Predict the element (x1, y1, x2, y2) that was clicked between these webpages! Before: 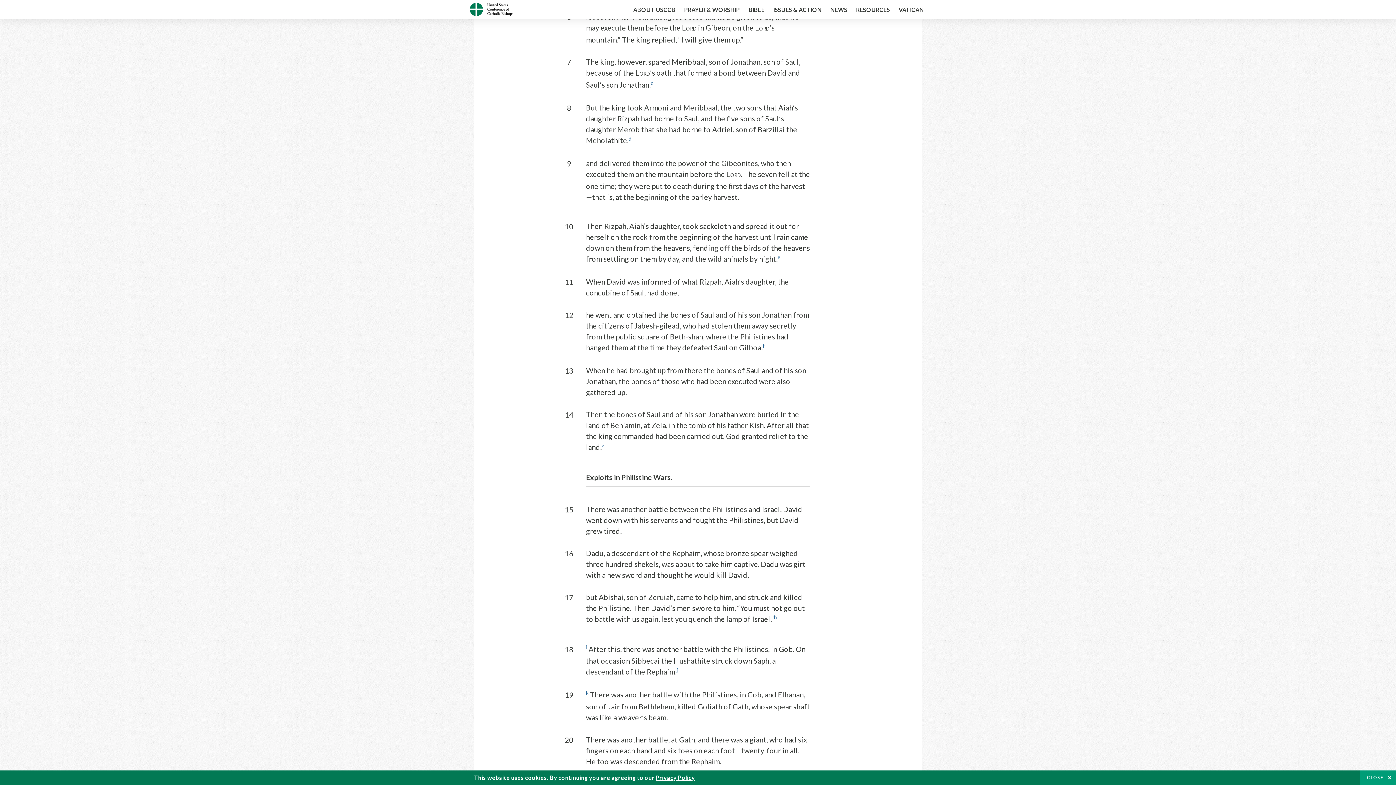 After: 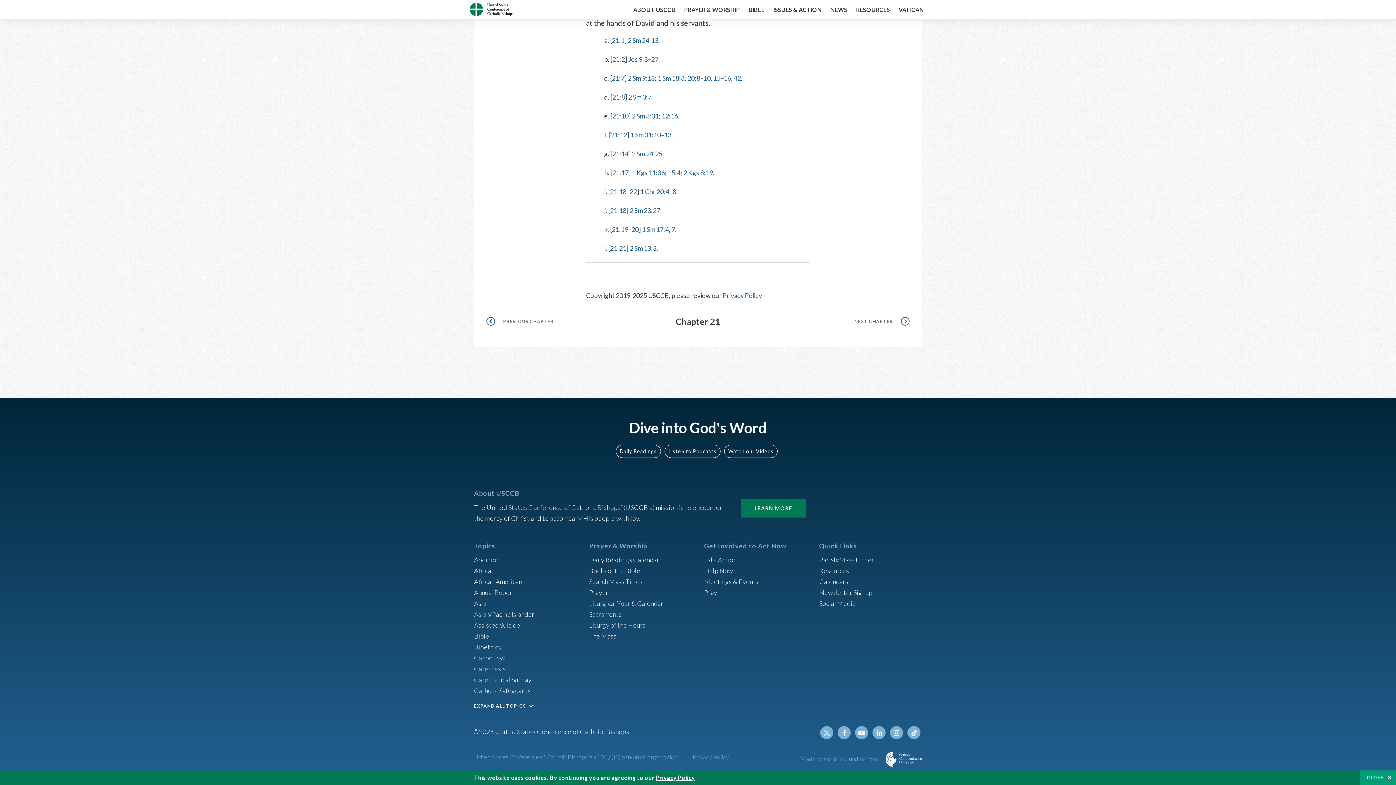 Action: label: i bbox: (586, 644, 587, 653)